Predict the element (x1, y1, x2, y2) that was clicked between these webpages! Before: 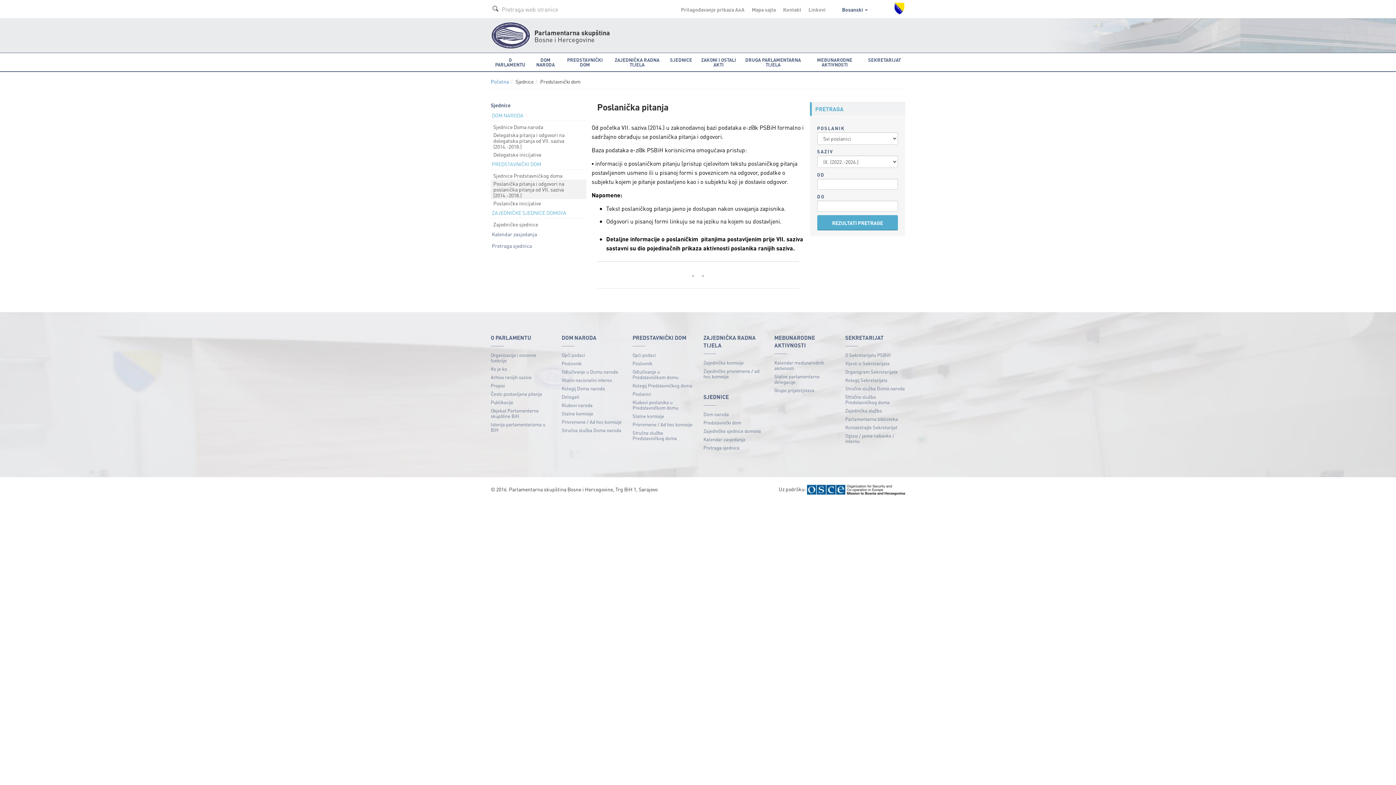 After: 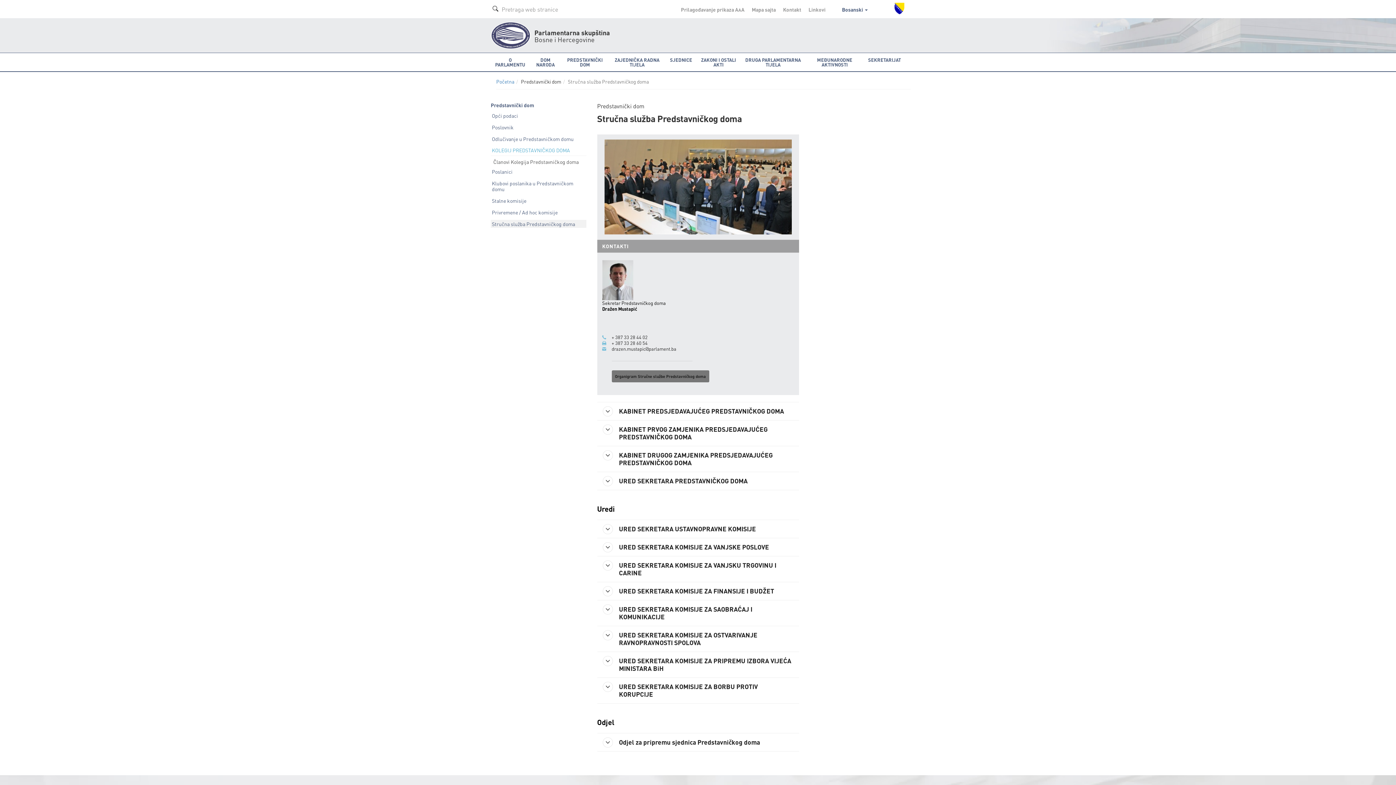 Action: bbox: (845, 392, 905, 406) label: Stručna služba Predstavničkog doma